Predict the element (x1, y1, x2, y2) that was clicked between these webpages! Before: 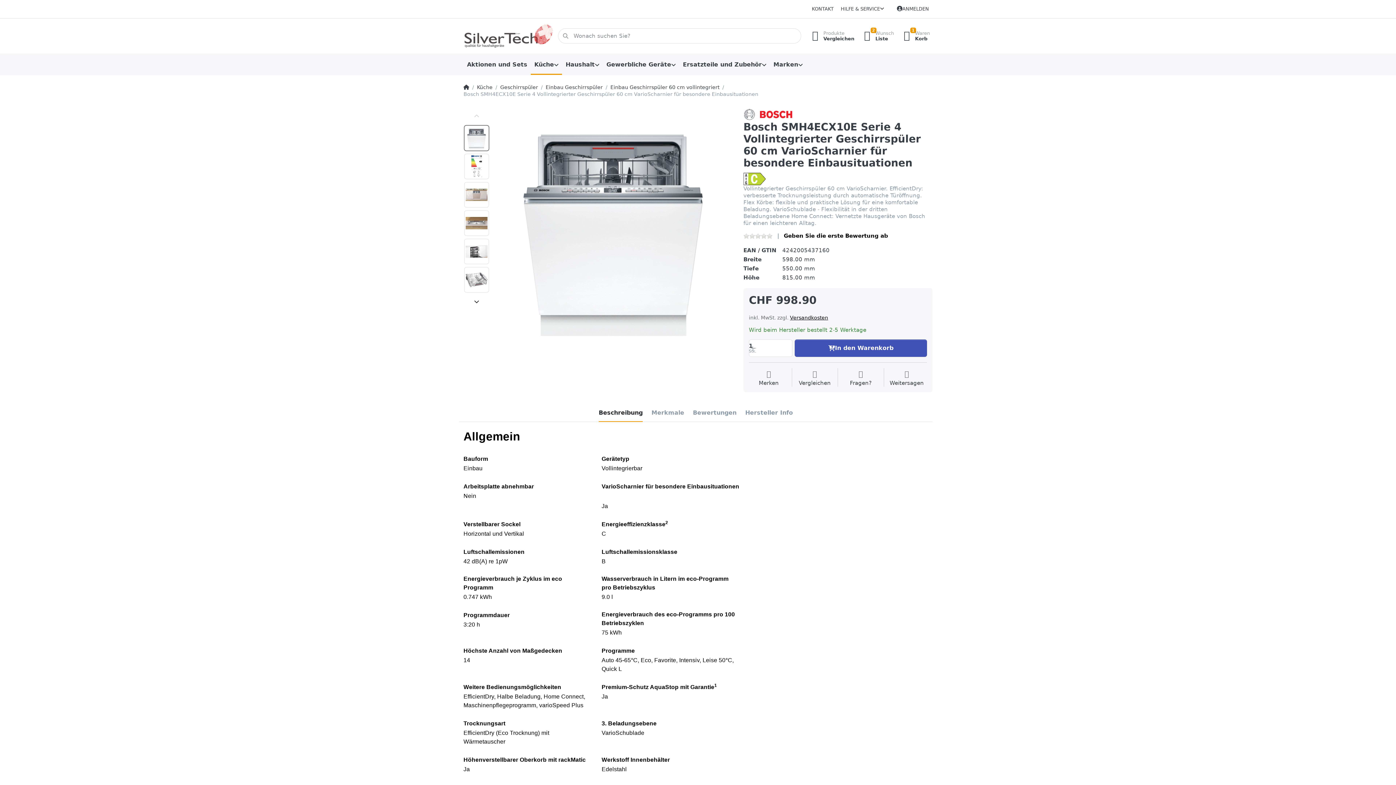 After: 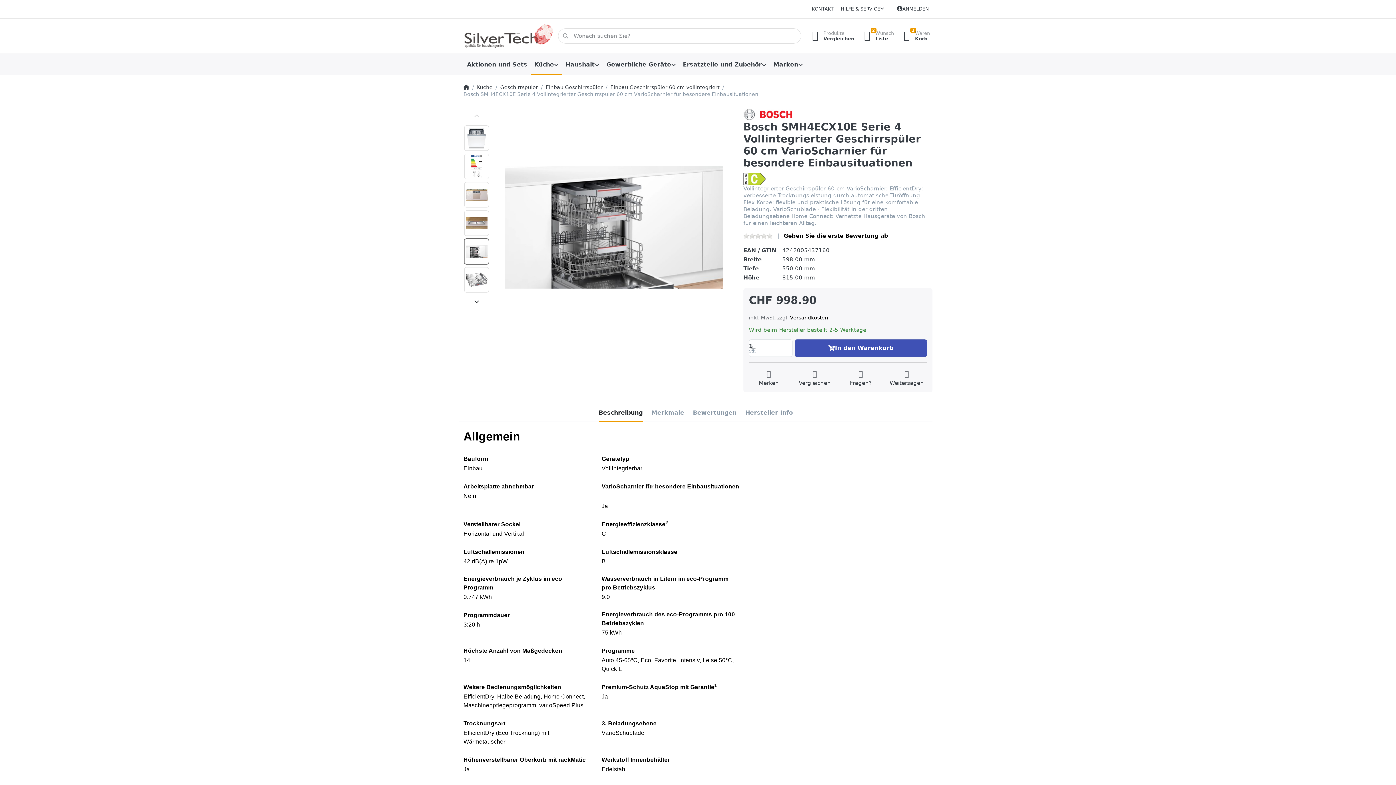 Action: bbox: (464, 239, 489, 264)